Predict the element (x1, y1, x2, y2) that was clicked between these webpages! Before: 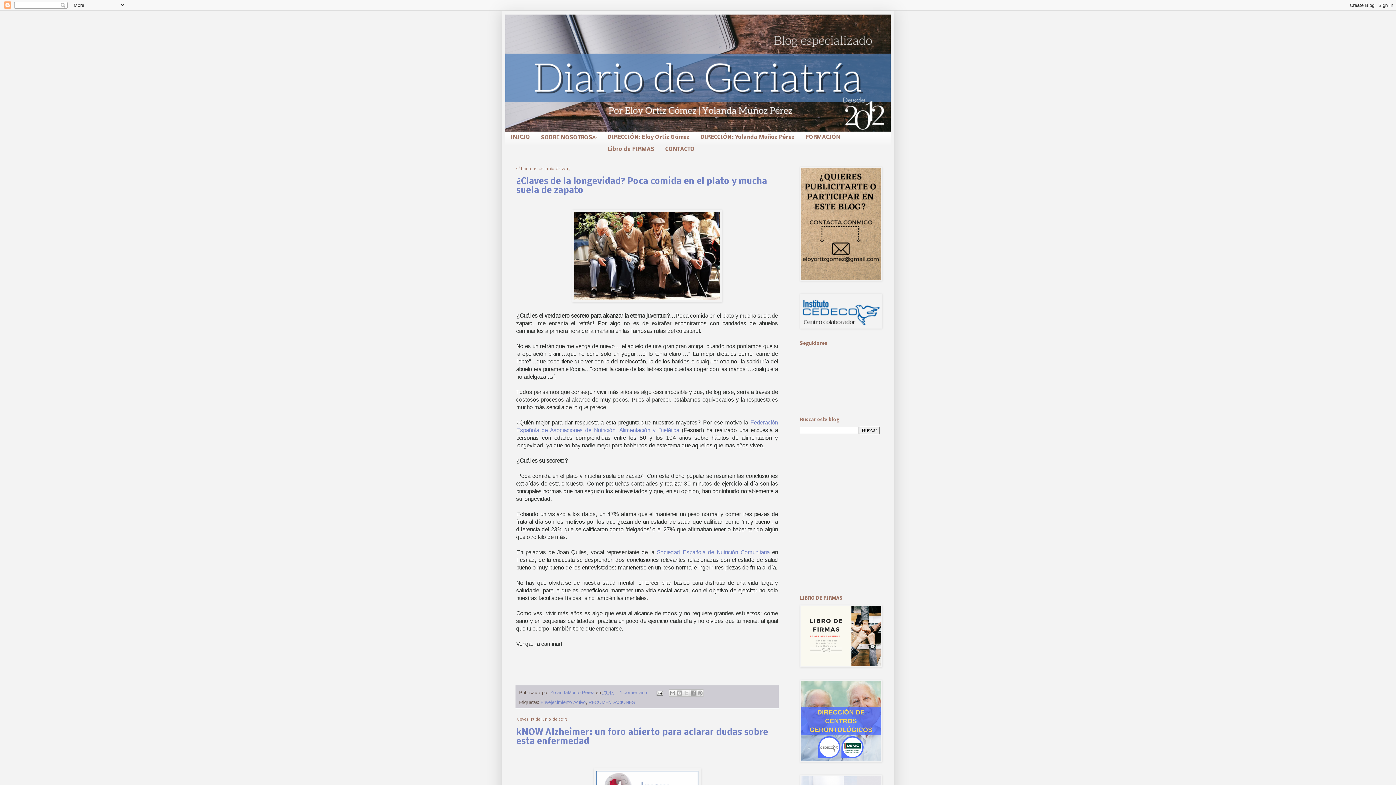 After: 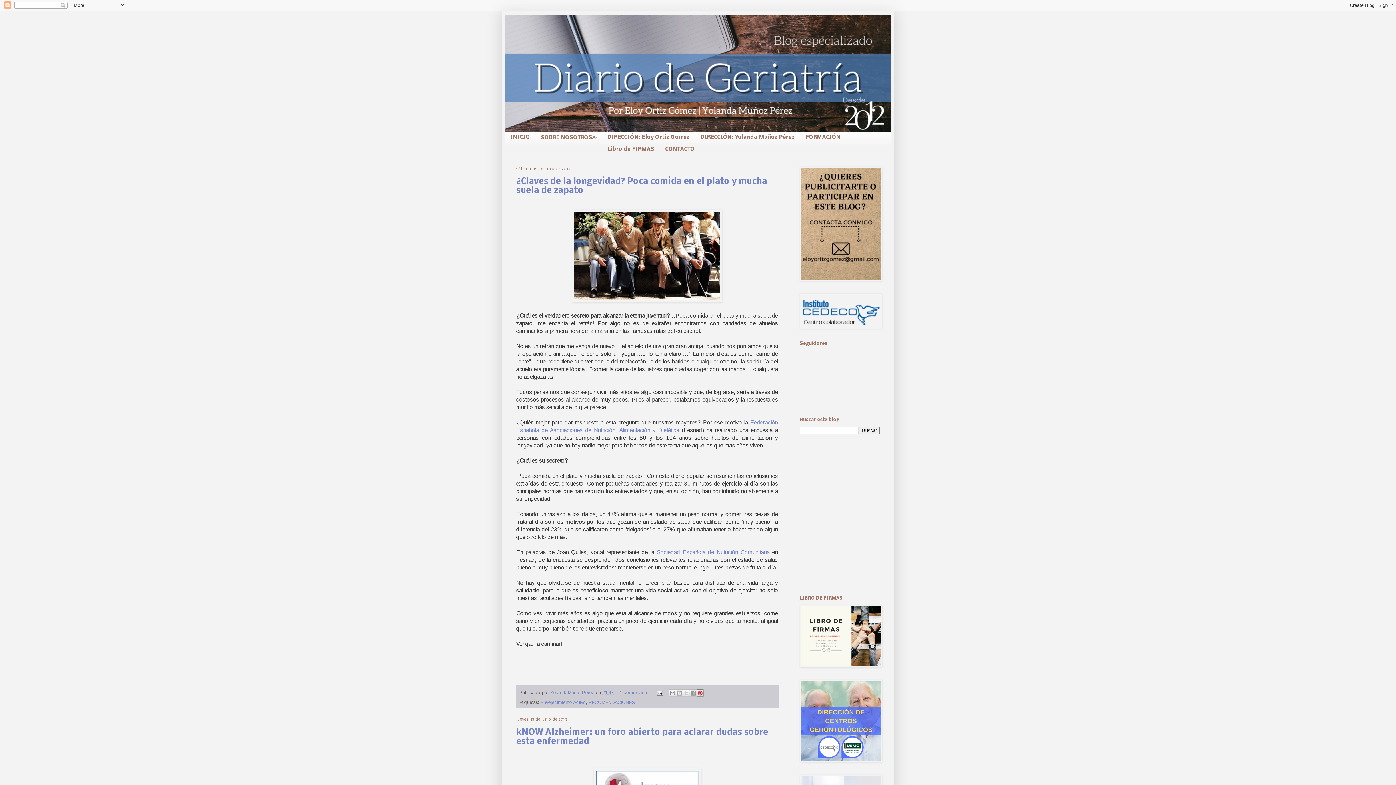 Action: bbox: (696, 689, 704, 697) label: Compartir en Pinterest